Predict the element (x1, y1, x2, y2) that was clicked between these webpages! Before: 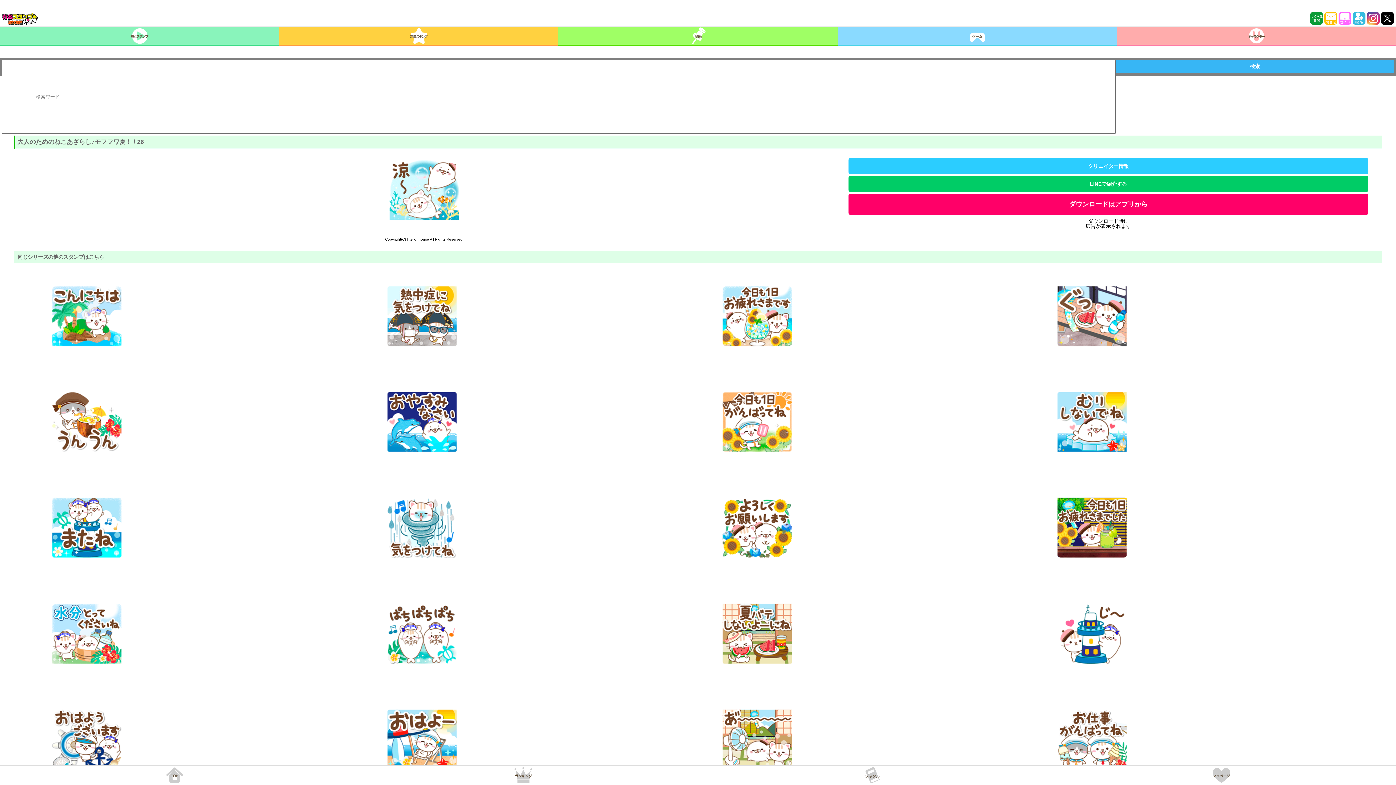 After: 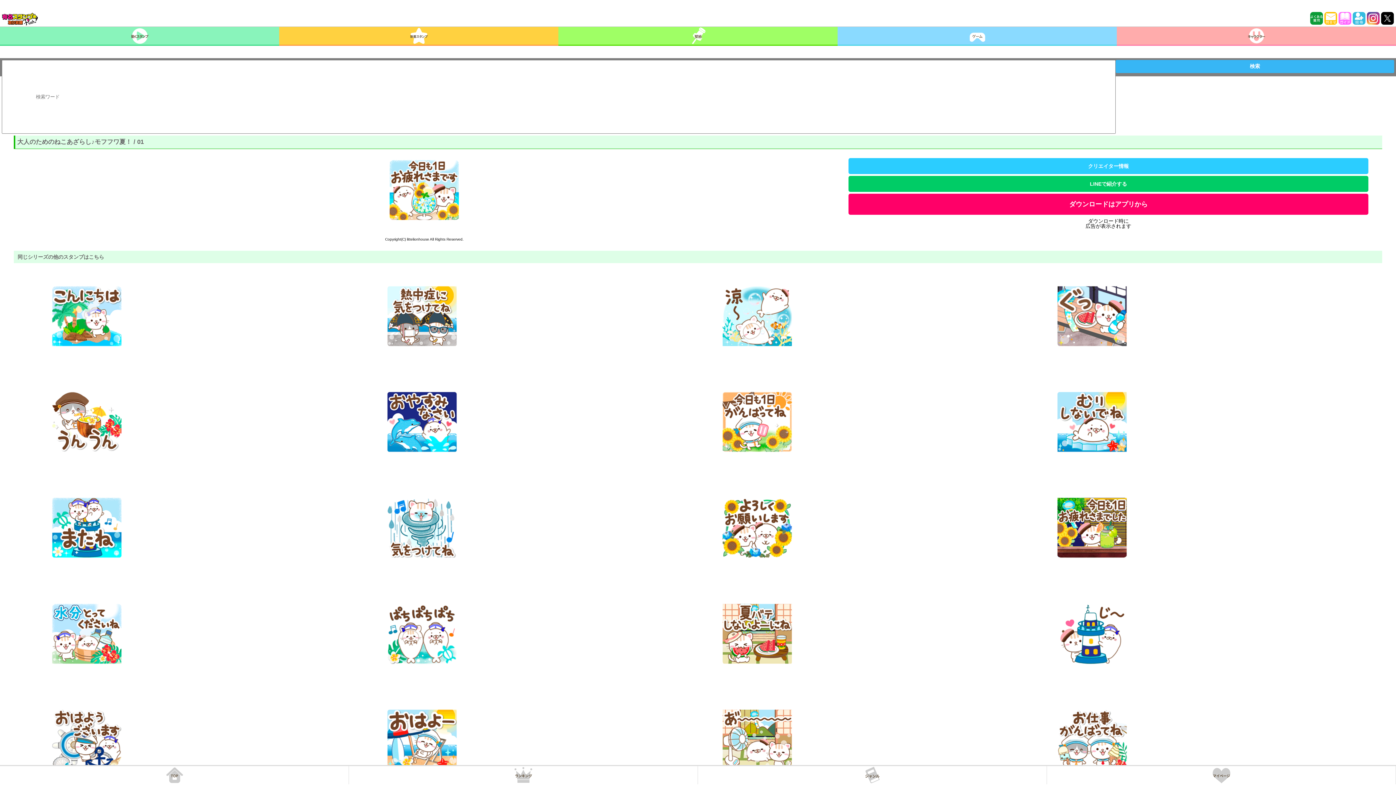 Action: bbox: (711, 277, 802, 355)